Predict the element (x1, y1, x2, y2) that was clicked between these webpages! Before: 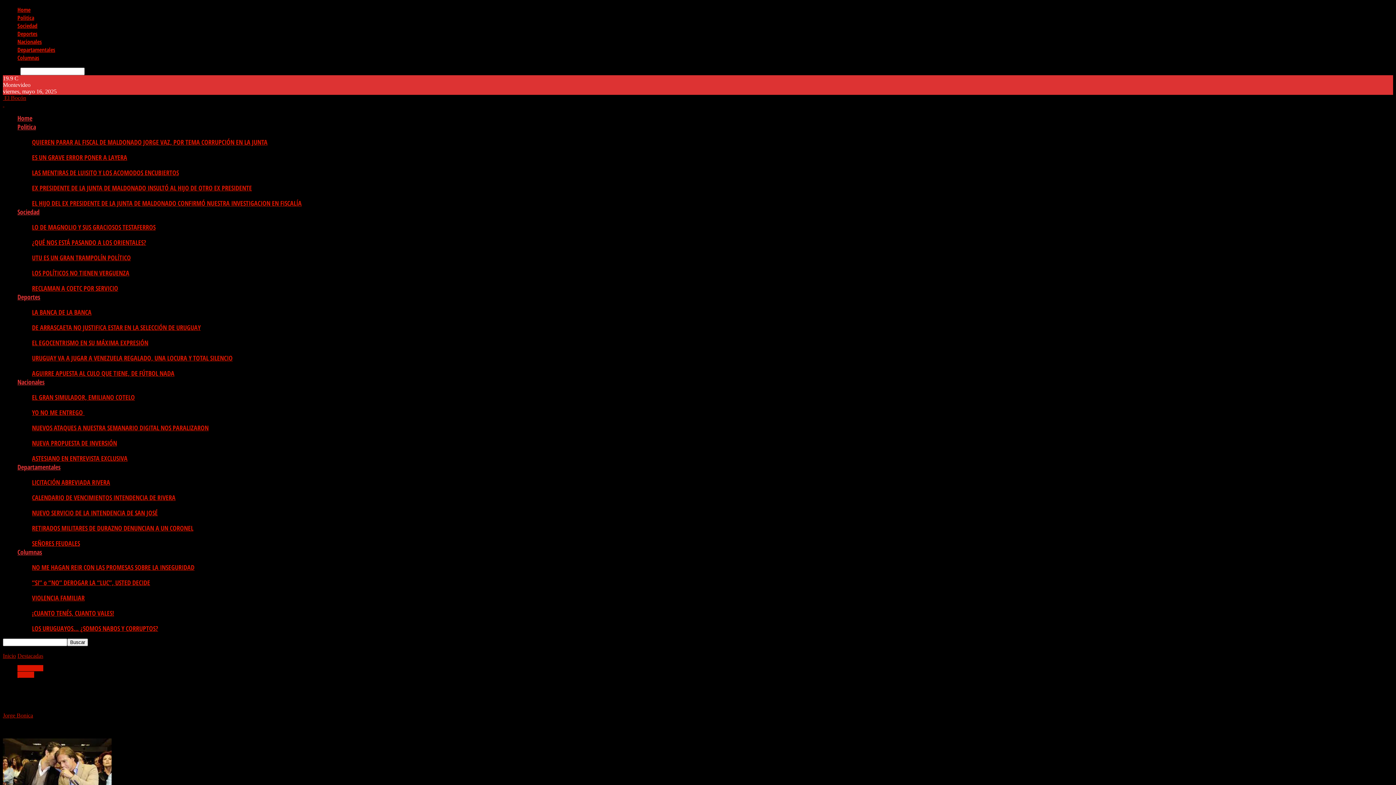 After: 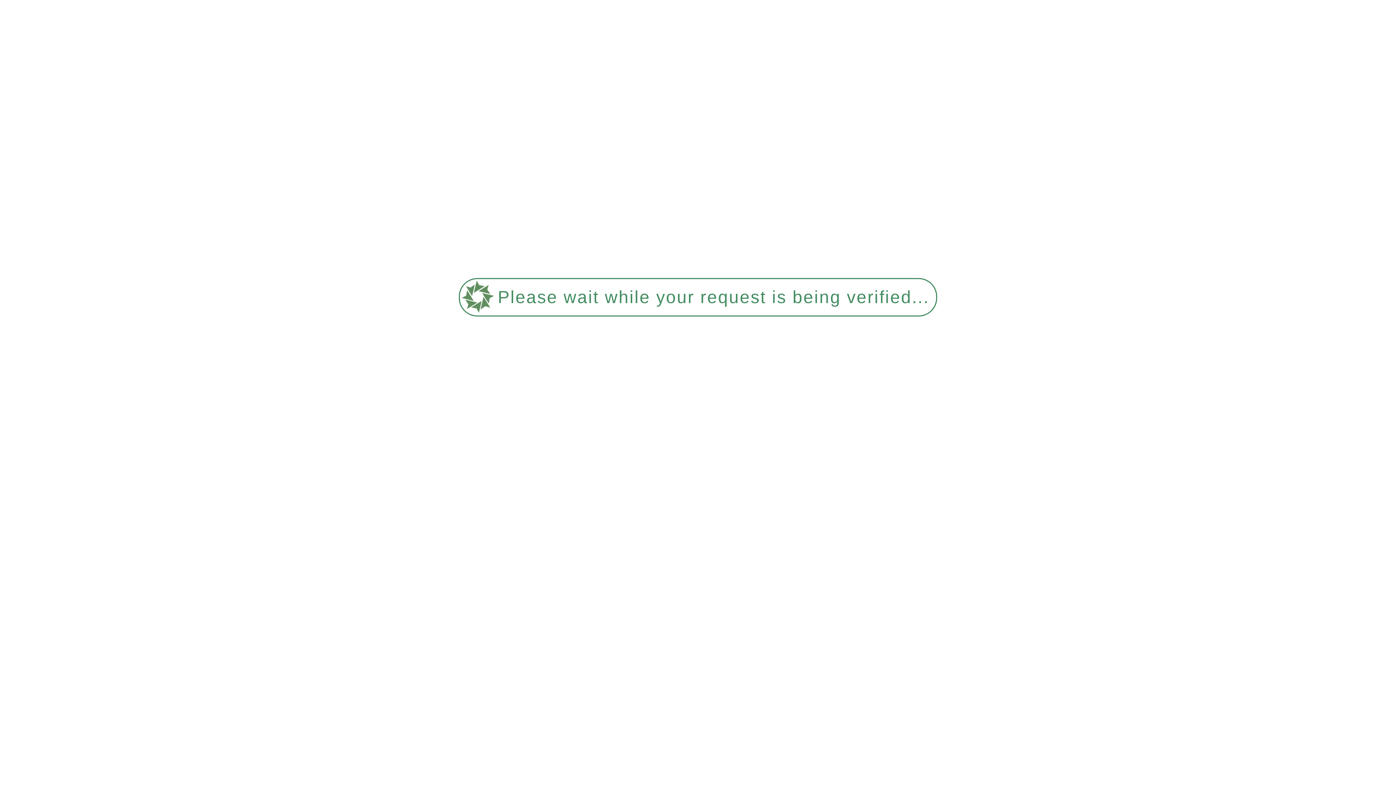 Action: bbox: (32, 323, 200, 332) label: DE ARRASCAETA NO JUSTIFICA ESTAR EN LA SELECCIÓN DE URUGUAY